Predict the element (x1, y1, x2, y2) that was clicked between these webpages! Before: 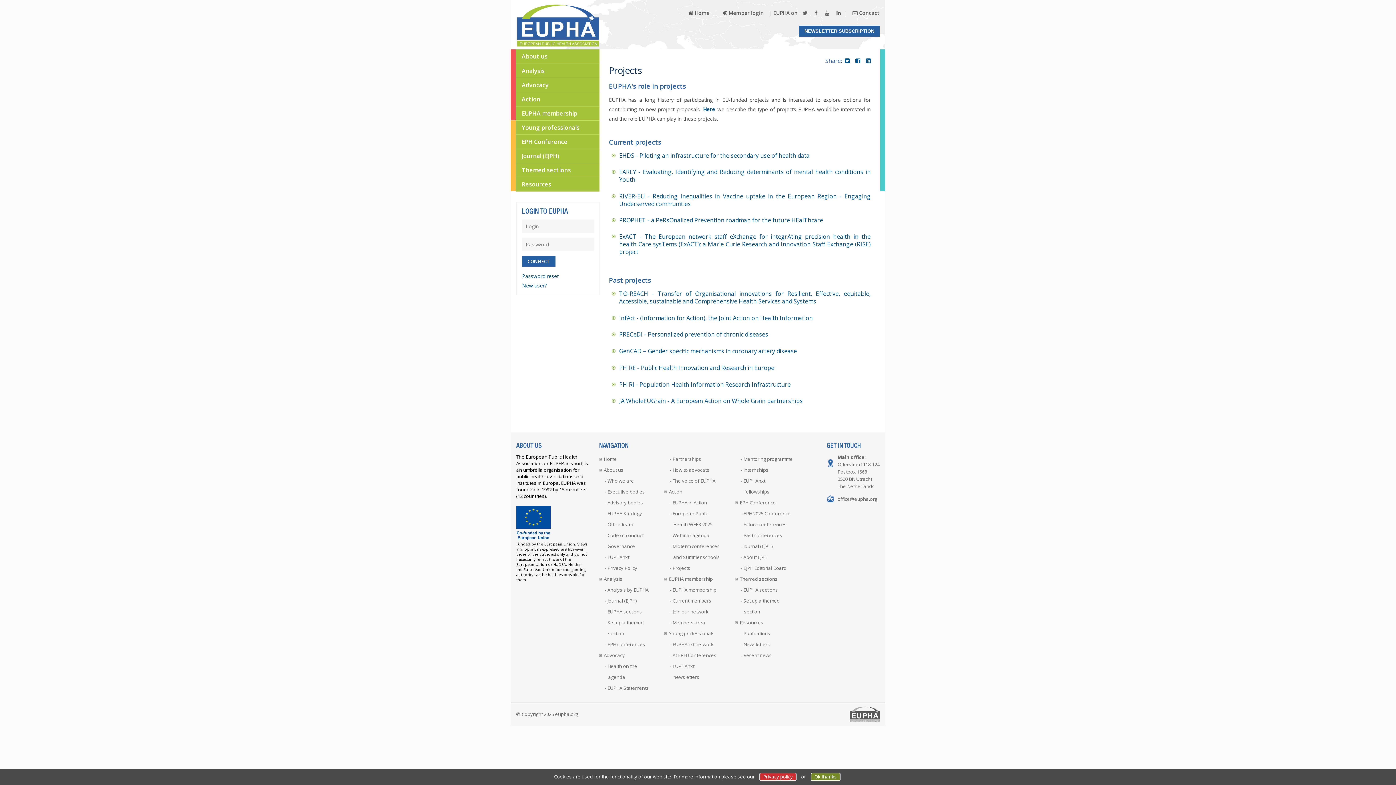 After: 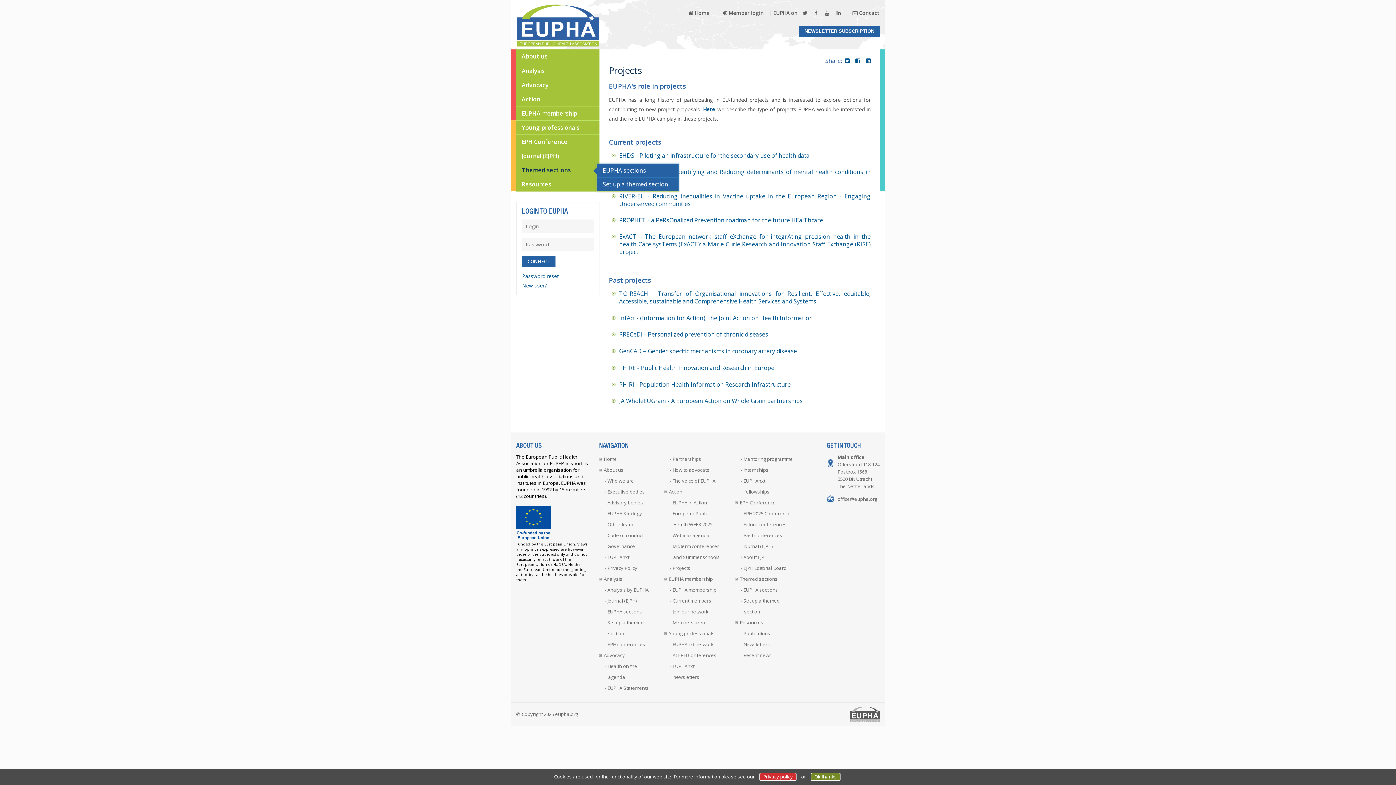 Action: label: Themed sections bbox: (516, 163, 599, 177)